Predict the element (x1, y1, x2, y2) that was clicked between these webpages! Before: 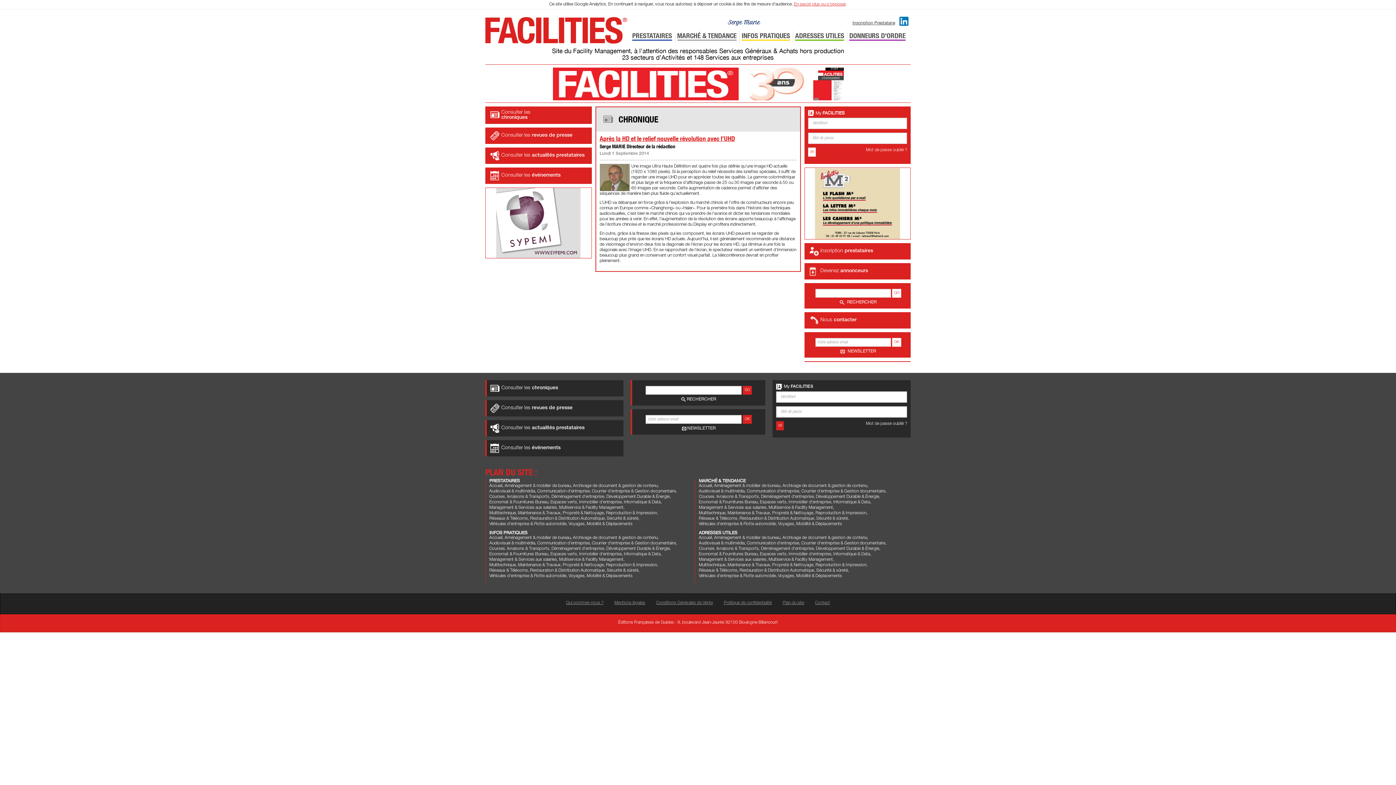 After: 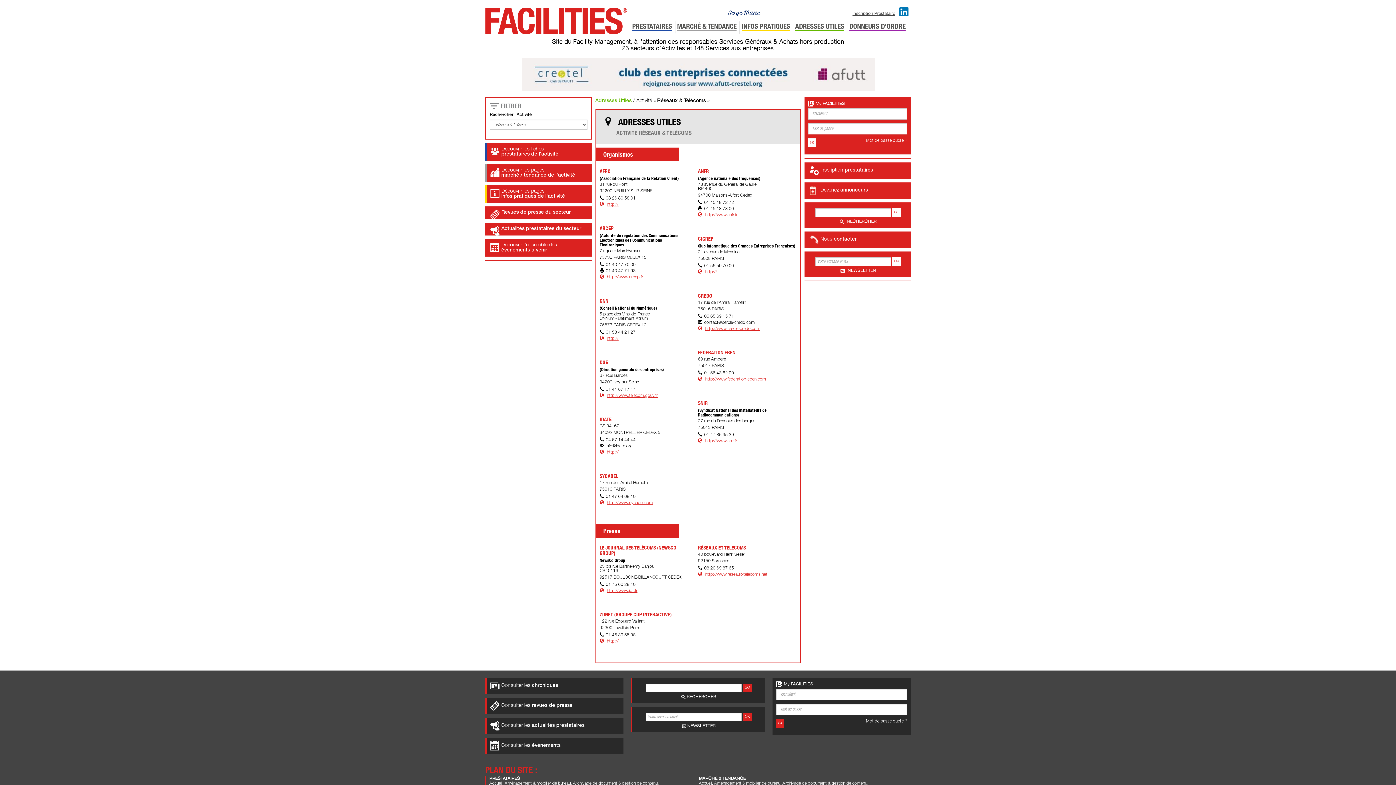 Action: label: Réseaux & Télécoms bbox: (699, 568, 737, 573)